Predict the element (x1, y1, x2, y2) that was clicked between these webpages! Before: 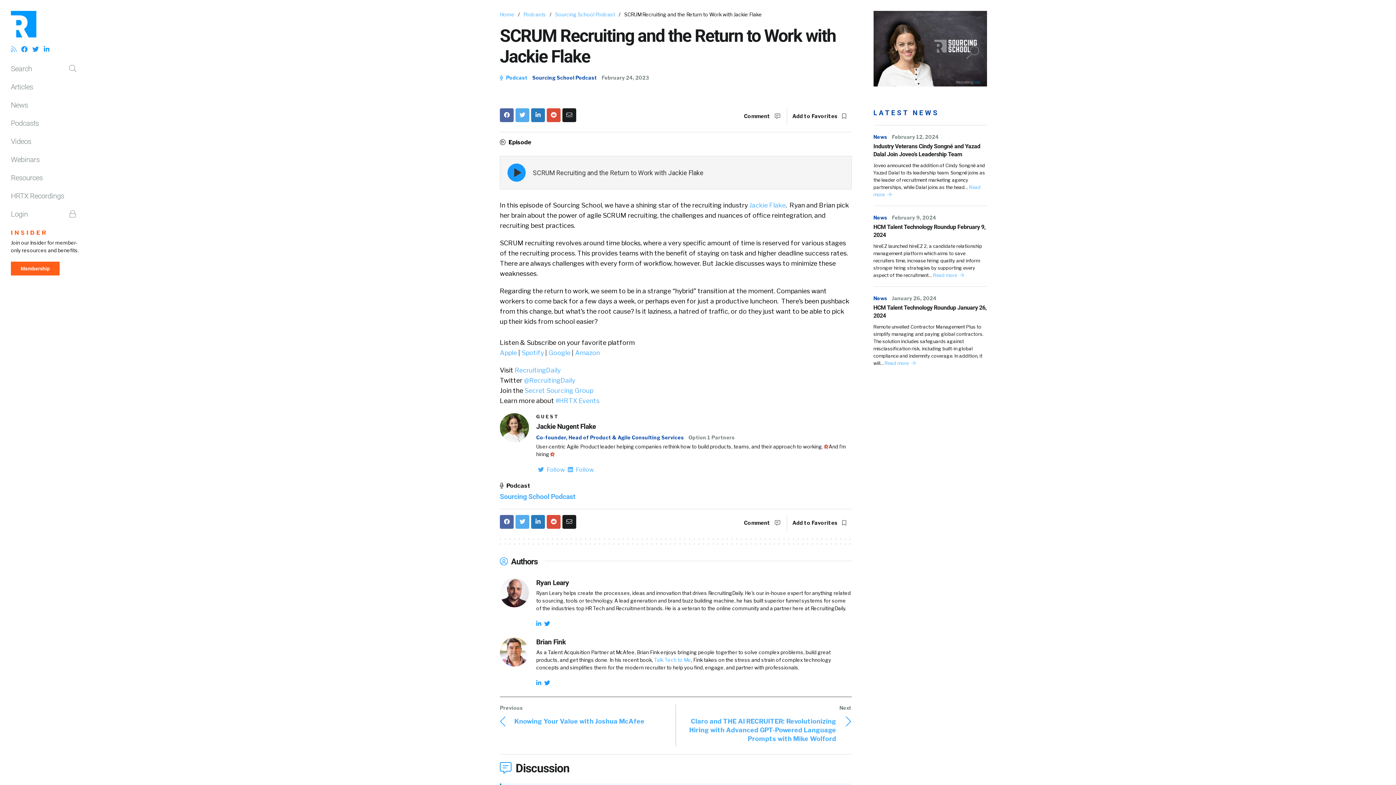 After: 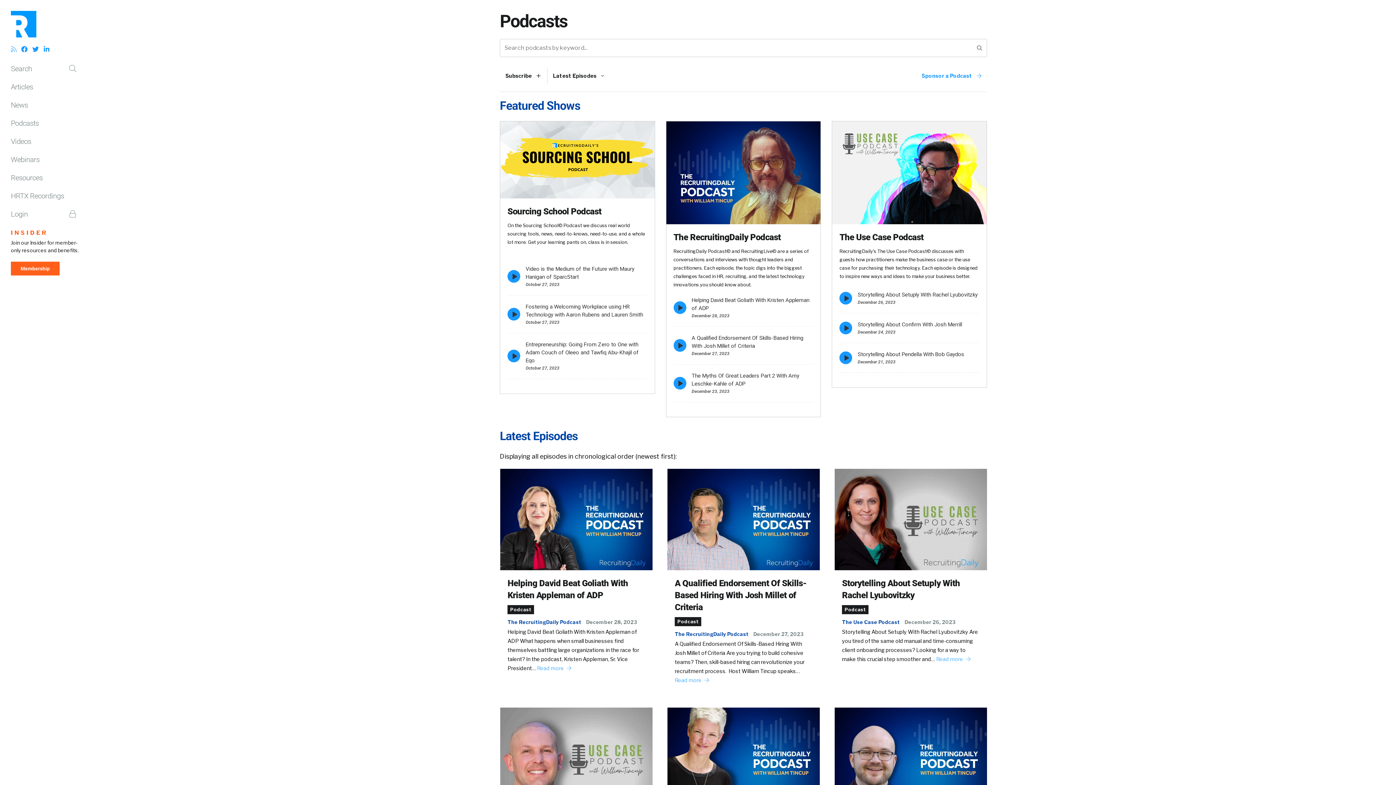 Action: label: Podcasts bbox: (10, 114, 80, 132)